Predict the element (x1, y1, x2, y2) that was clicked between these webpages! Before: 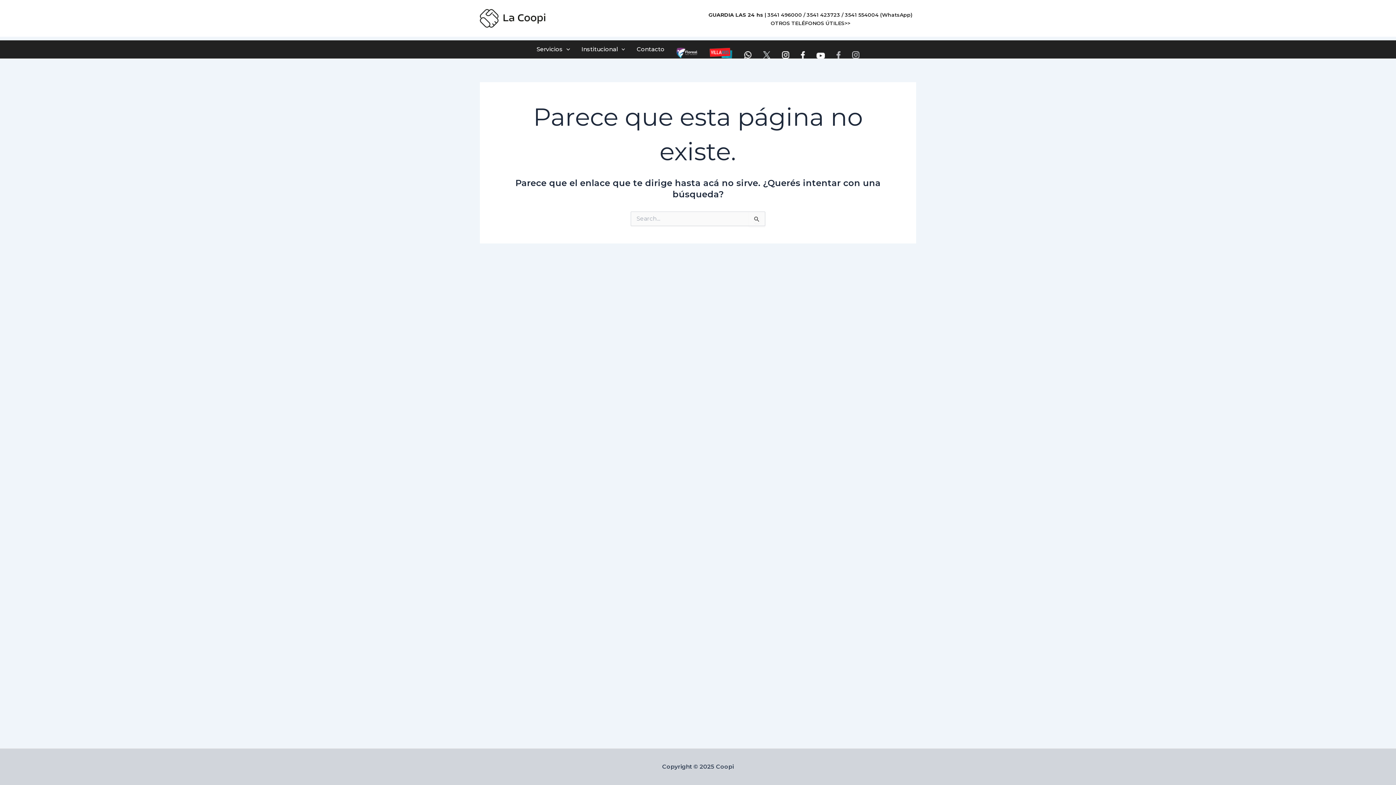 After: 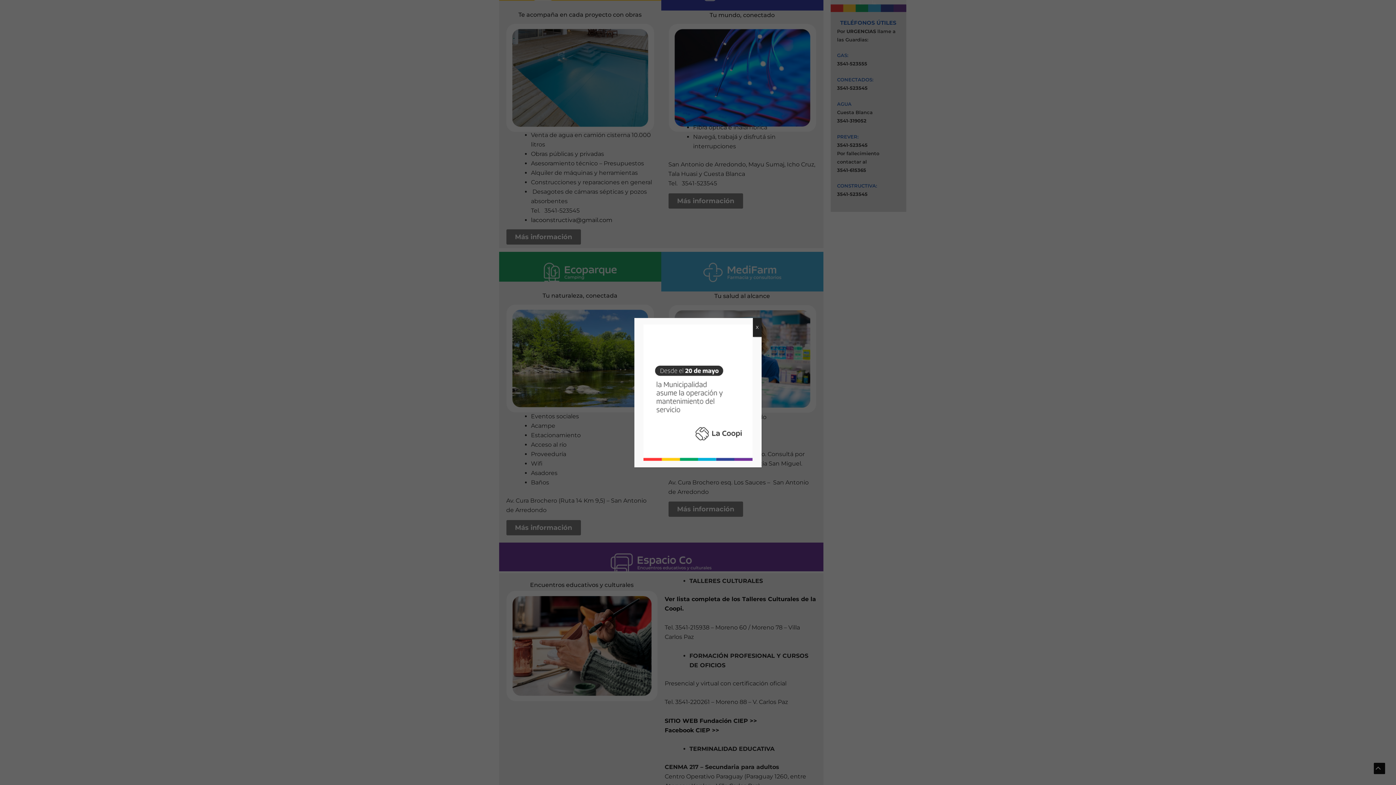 Action: bbox: (770, 20, 850, 26) label: OTROS TELÉFONOS ÚTILES>>